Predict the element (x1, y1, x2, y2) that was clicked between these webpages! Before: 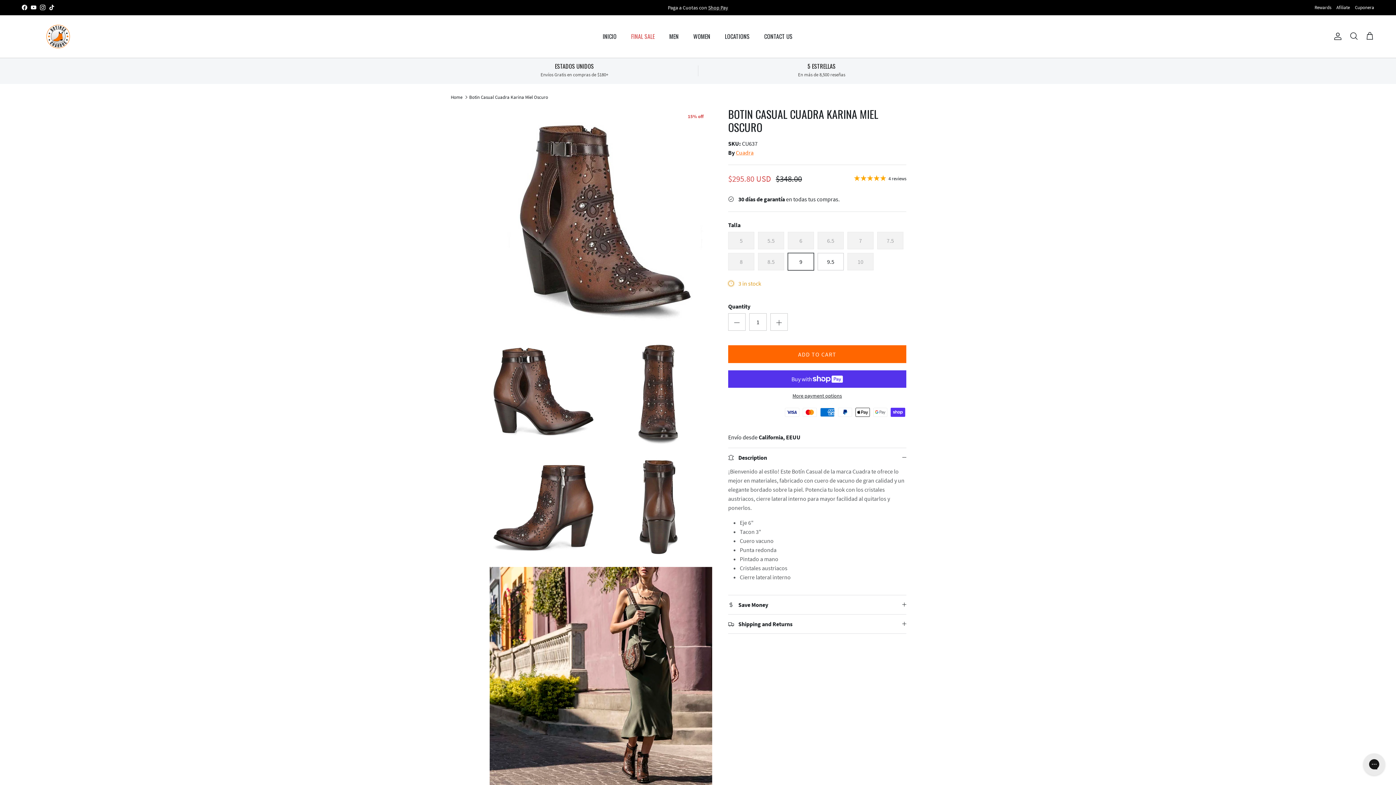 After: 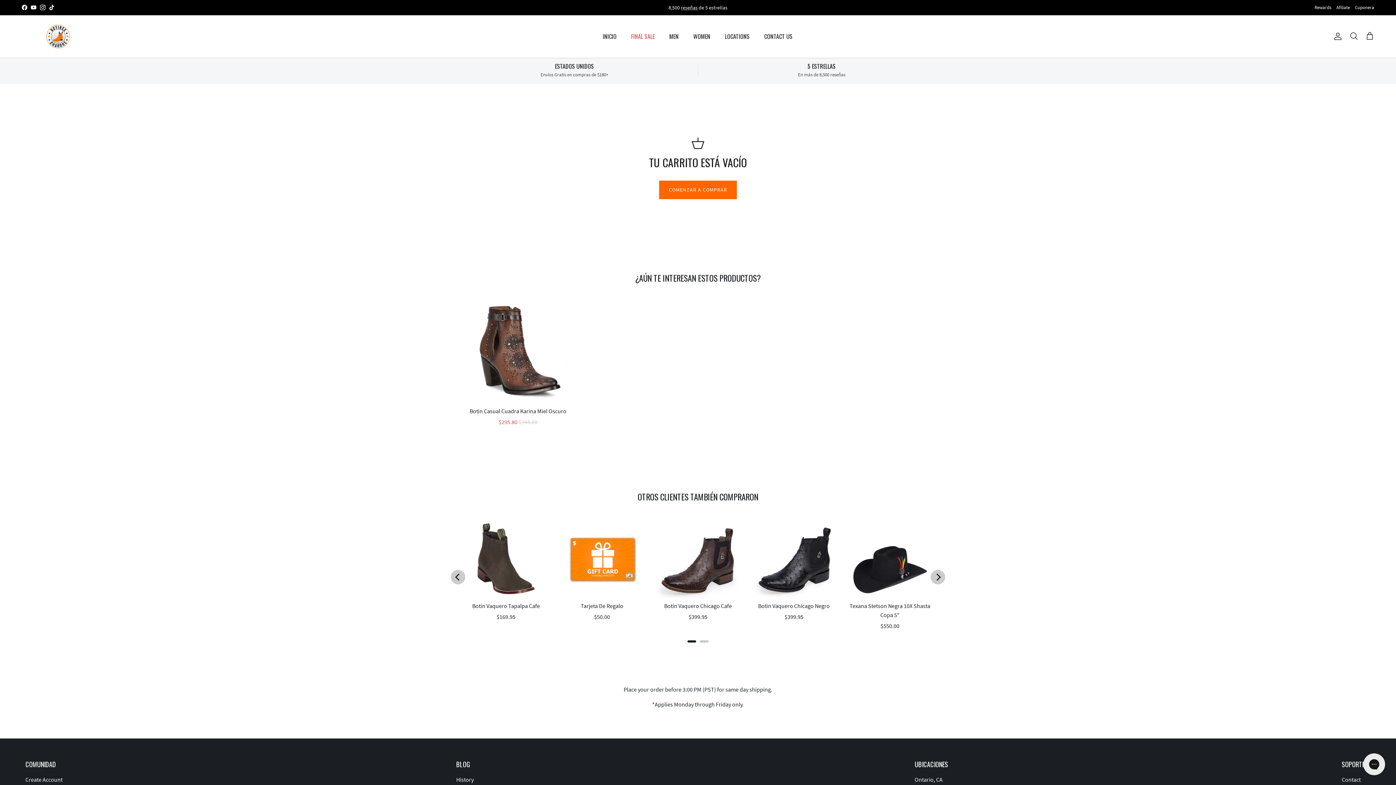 Action: bbox: (1365, 31, 1374, 41) label: Cart